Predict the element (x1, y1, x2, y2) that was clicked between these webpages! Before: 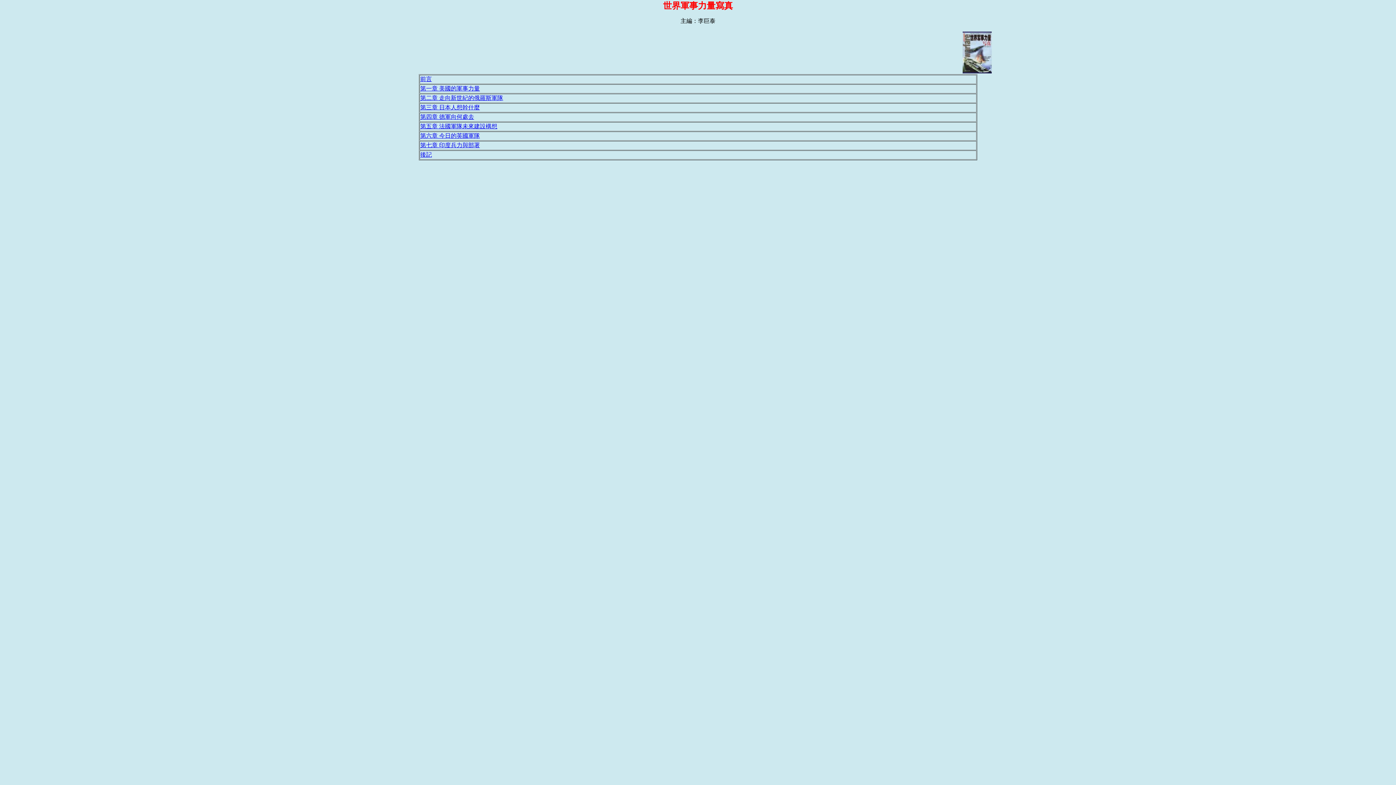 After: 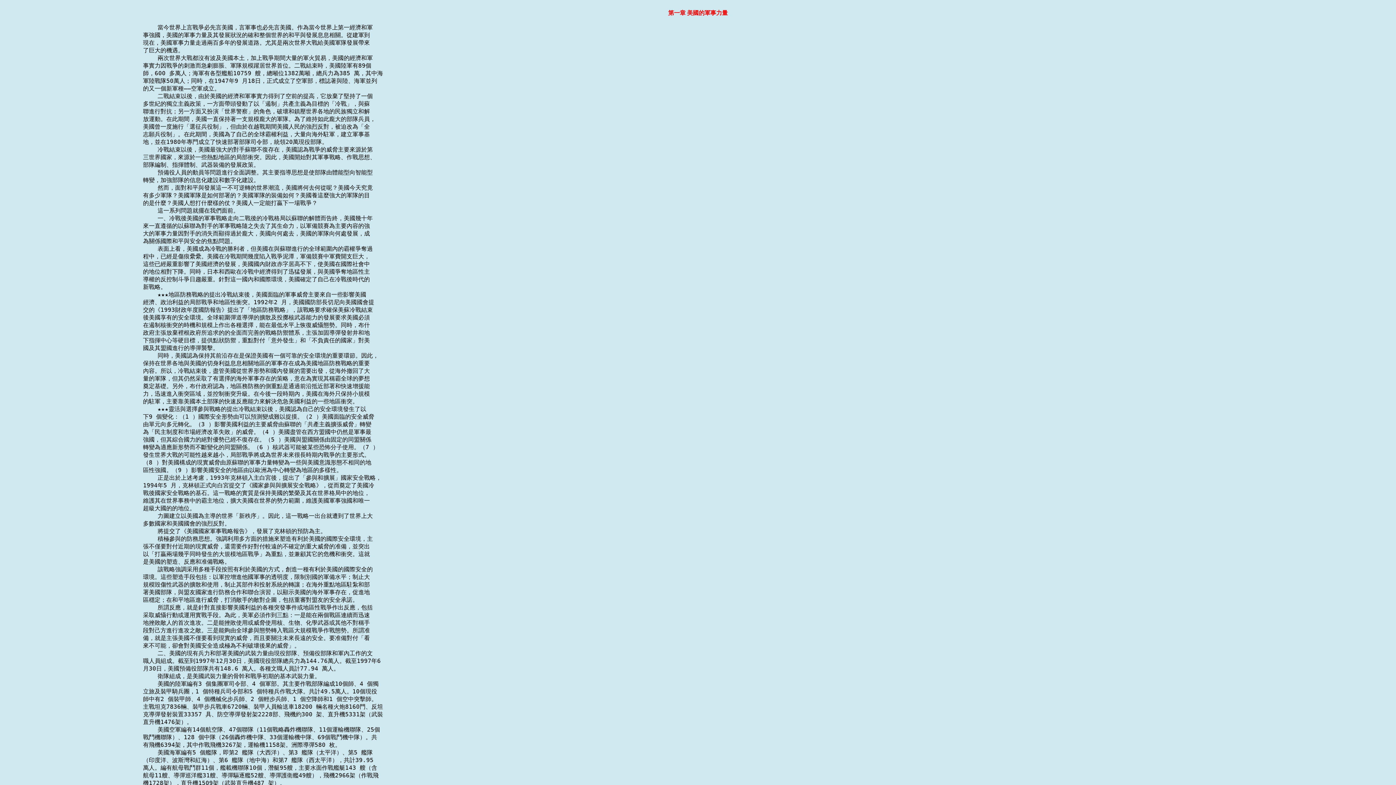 Action: label: 第一章 美國的軍事力量 bbox: (420, 85, 480, 91)